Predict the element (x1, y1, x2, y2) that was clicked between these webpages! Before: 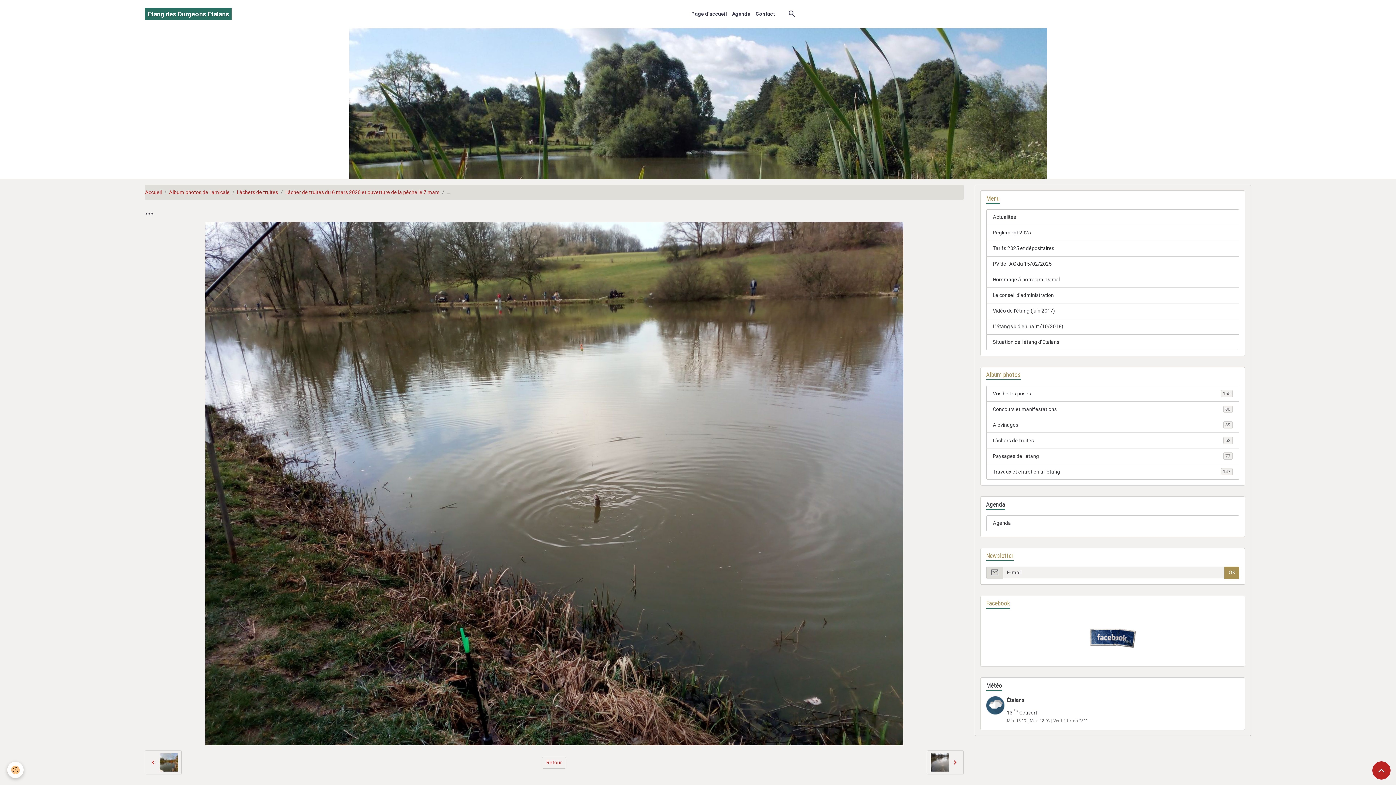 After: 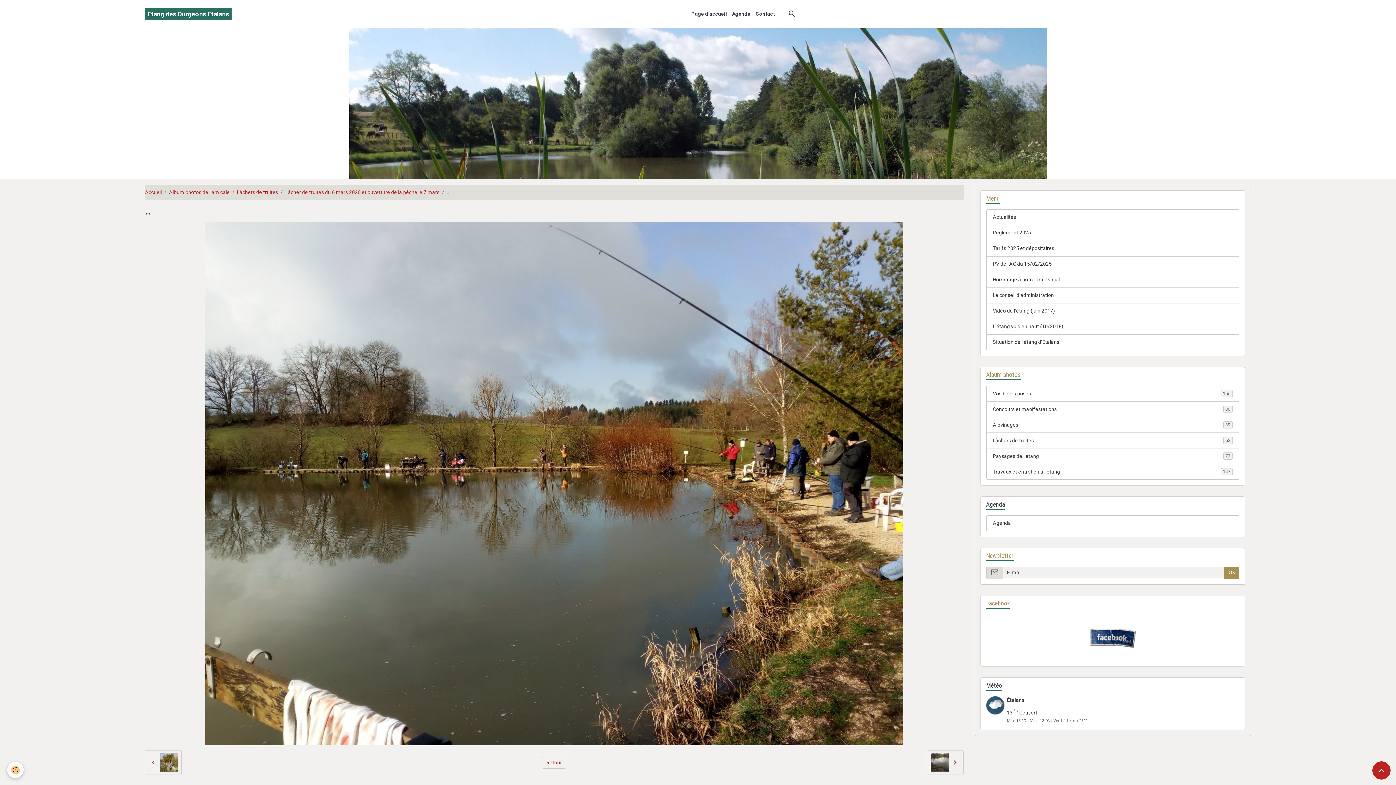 Action: bbox: (144, 750, 181, 774)